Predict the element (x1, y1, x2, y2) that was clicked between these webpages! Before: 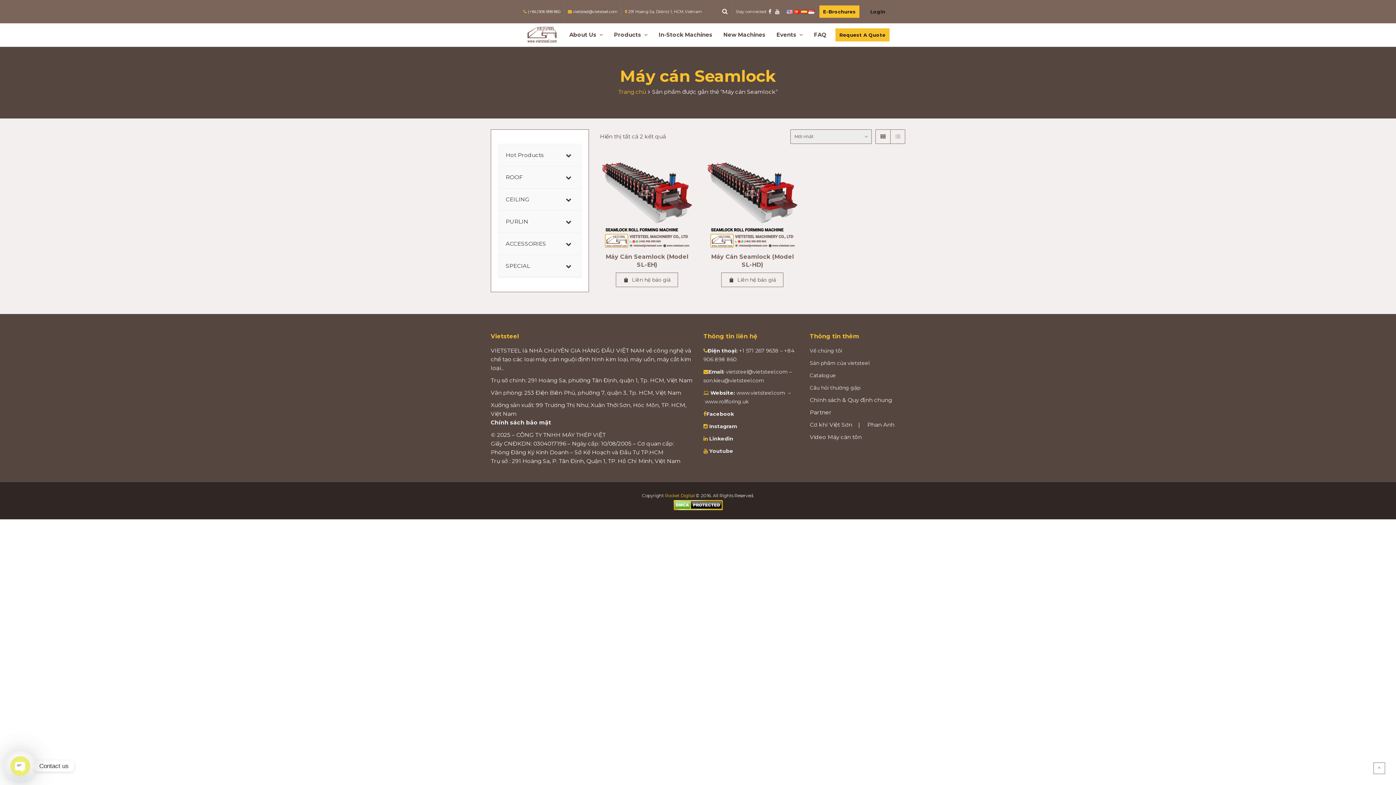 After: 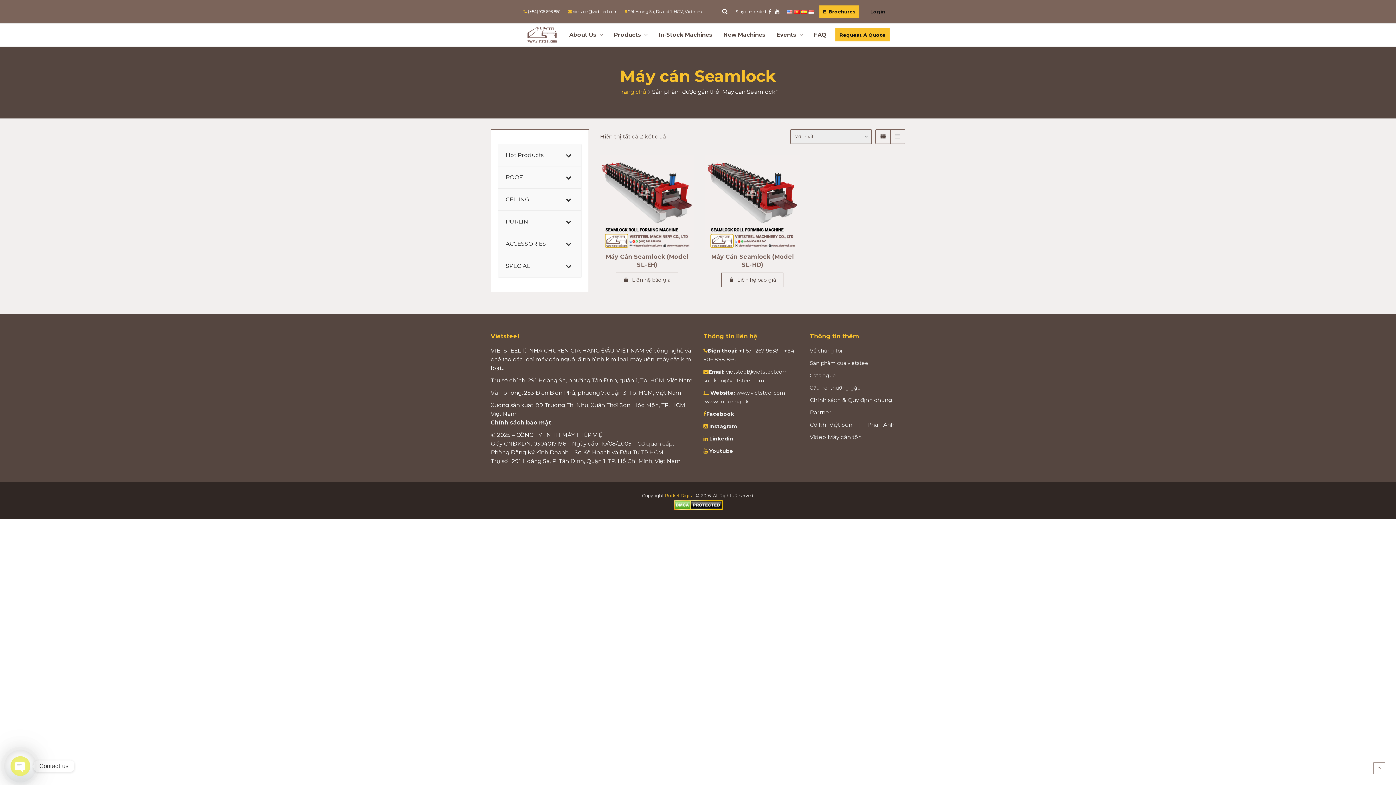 Action: bbox: (780, 347, 782, 354) label: –